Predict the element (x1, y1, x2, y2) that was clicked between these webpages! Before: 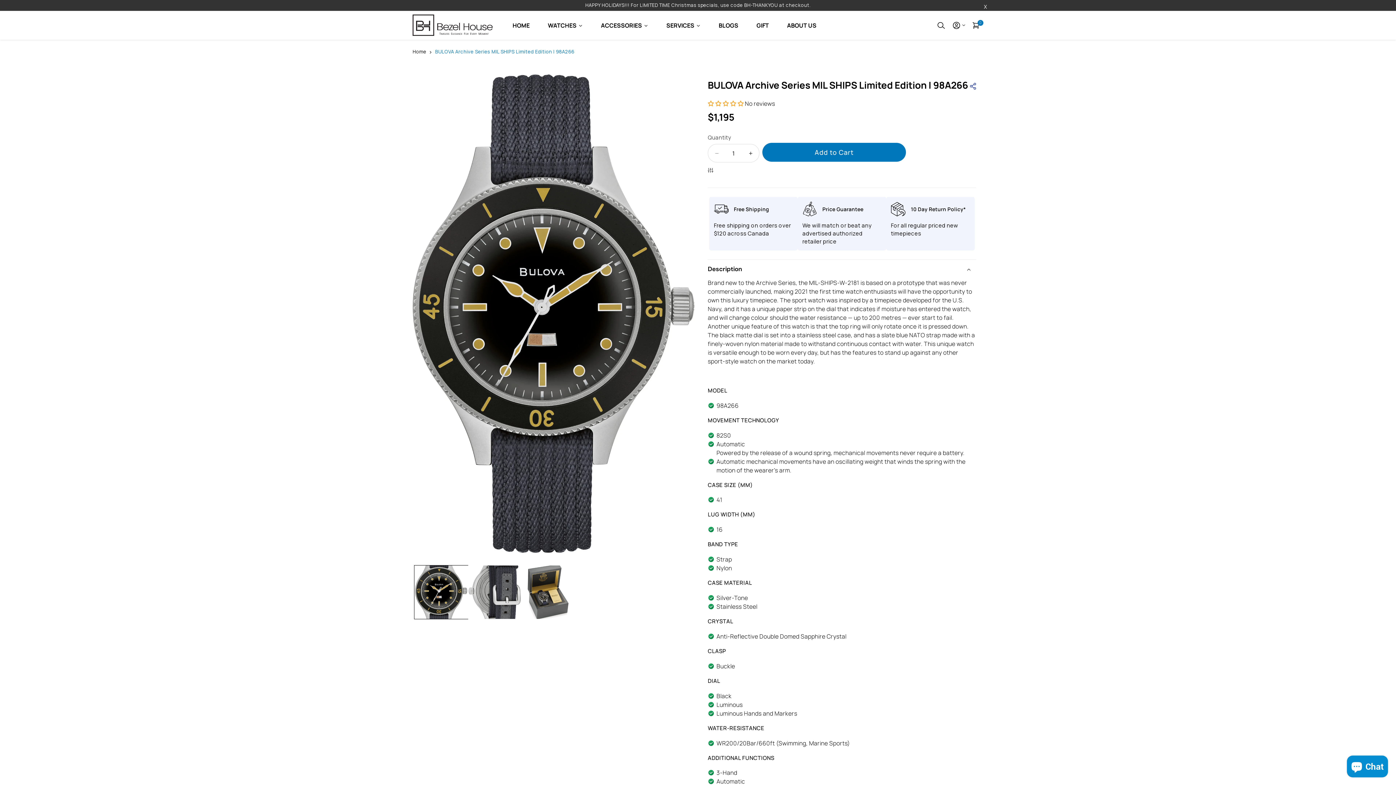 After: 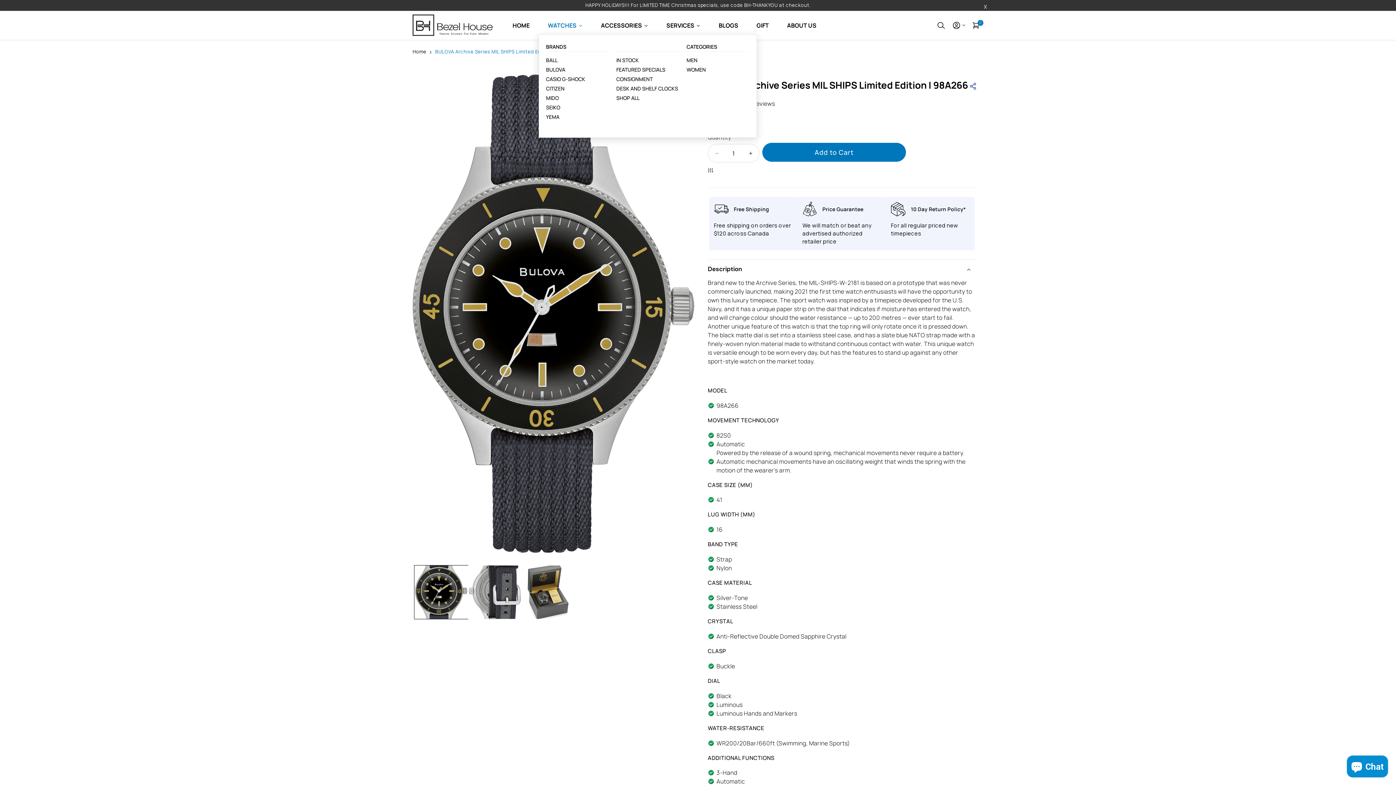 Action: bbox: (538, 16, 592, 34) label: WATCHES